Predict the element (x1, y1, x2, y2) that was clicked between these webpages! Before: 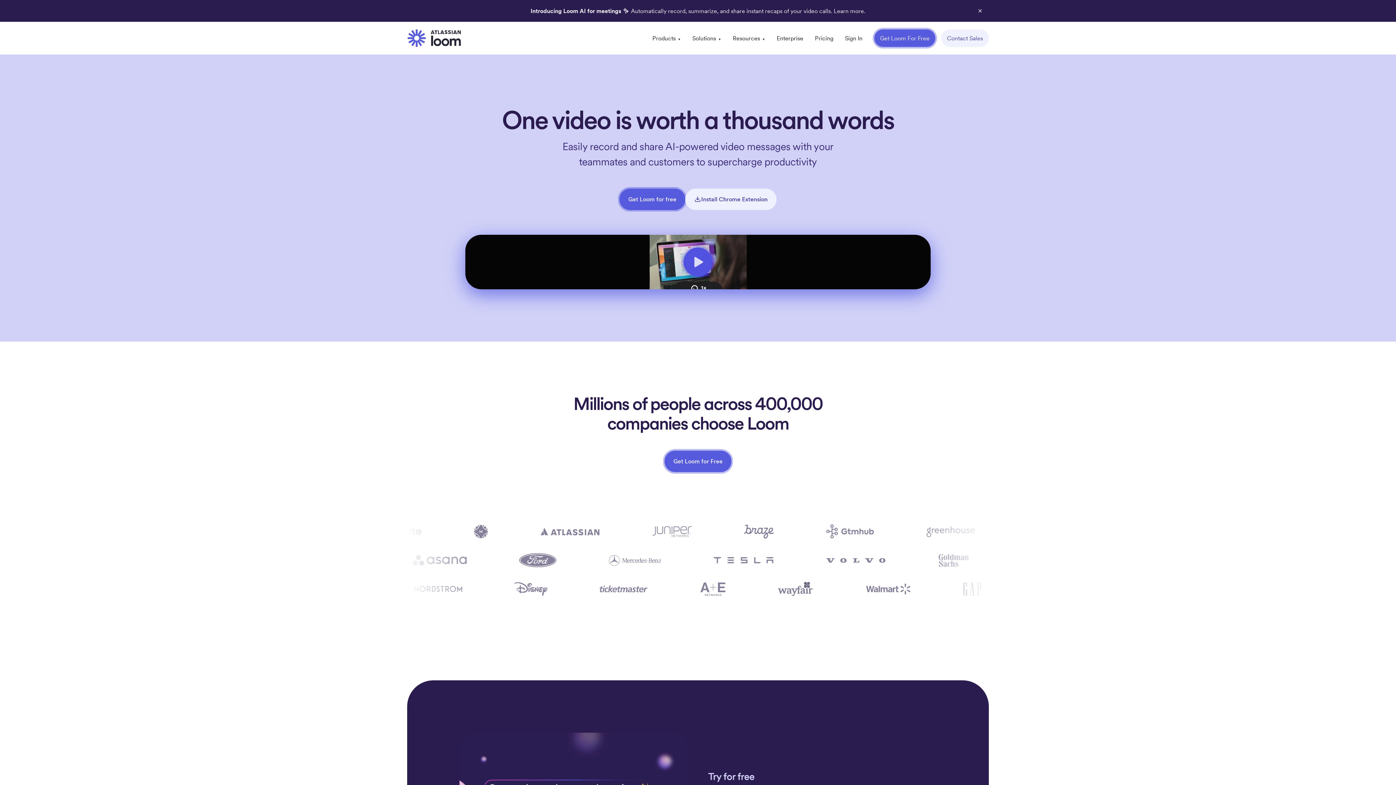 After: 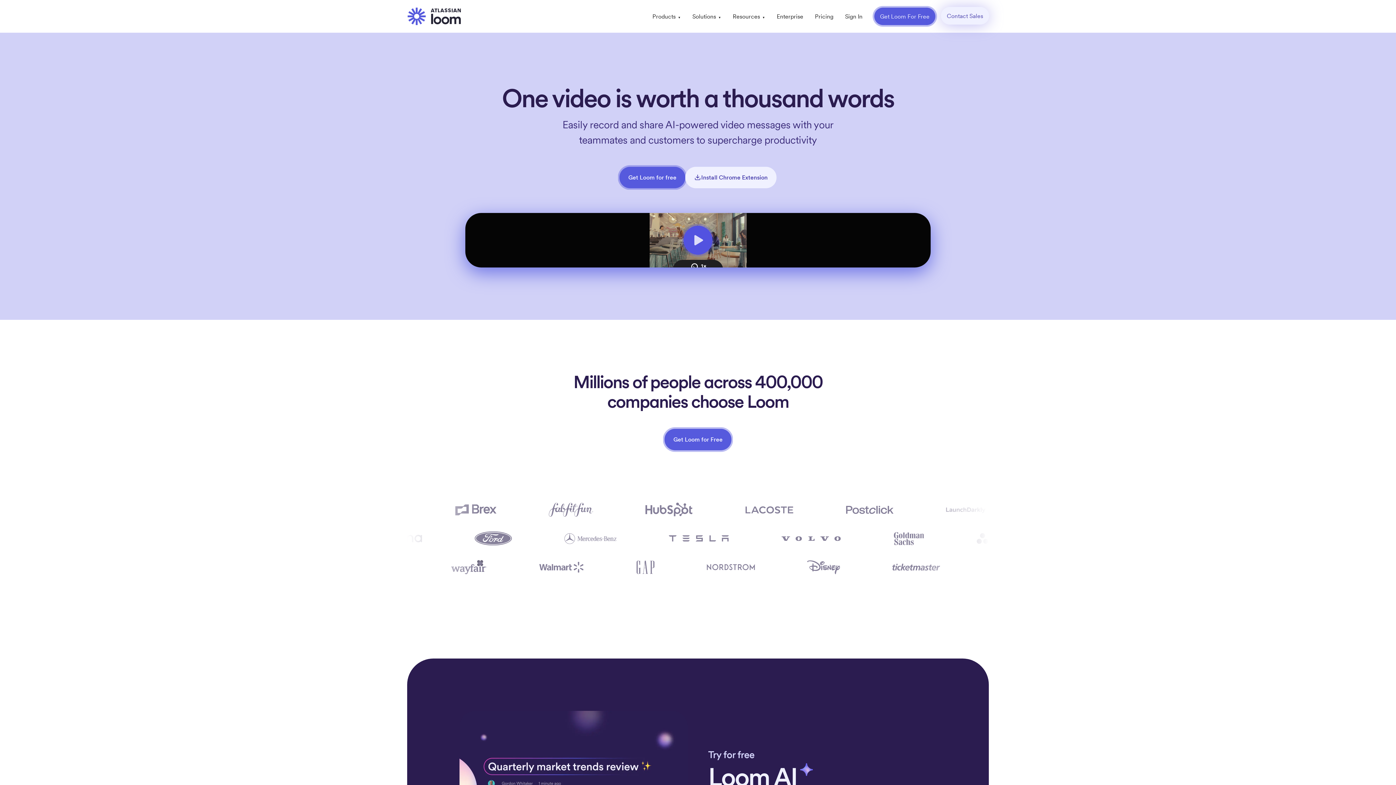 Action: bbox: (976, 6, 984, 15)